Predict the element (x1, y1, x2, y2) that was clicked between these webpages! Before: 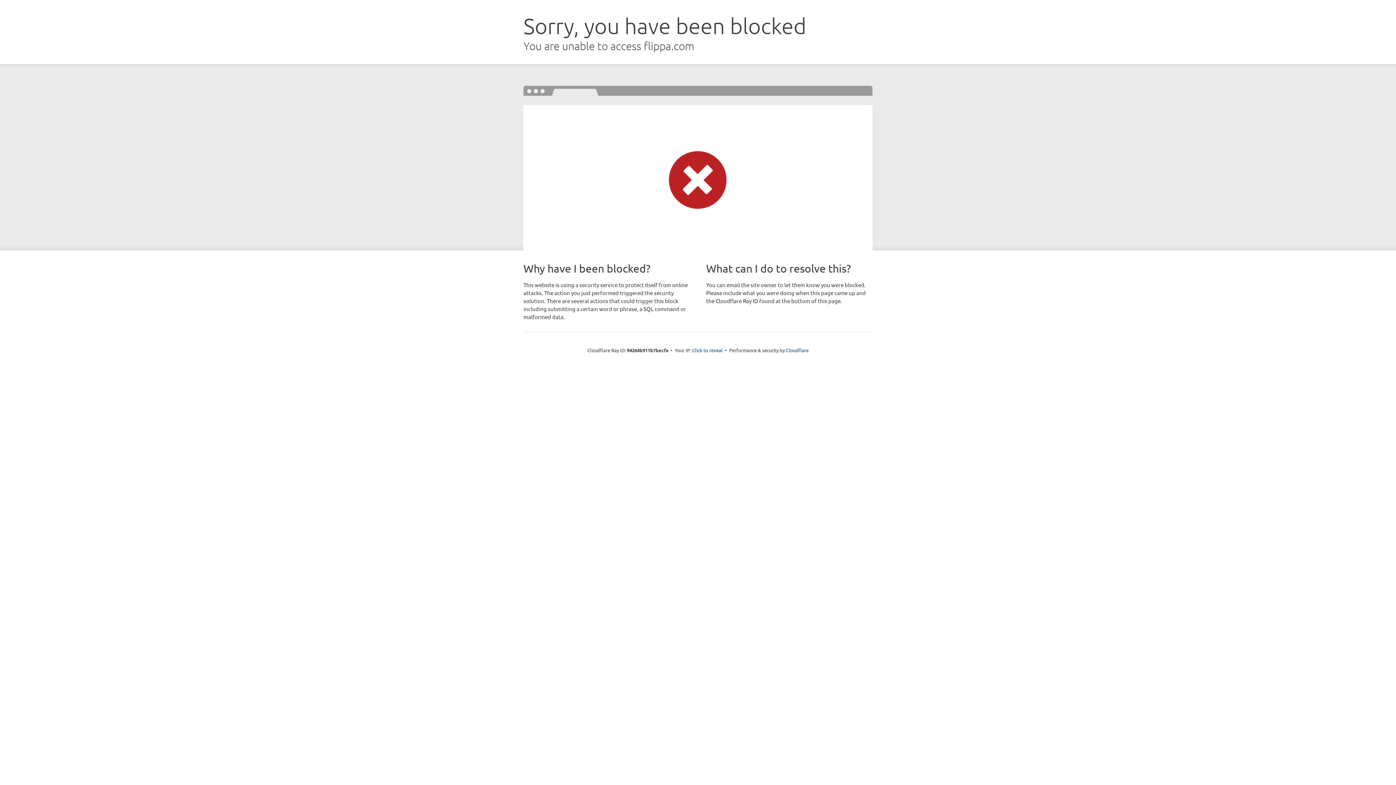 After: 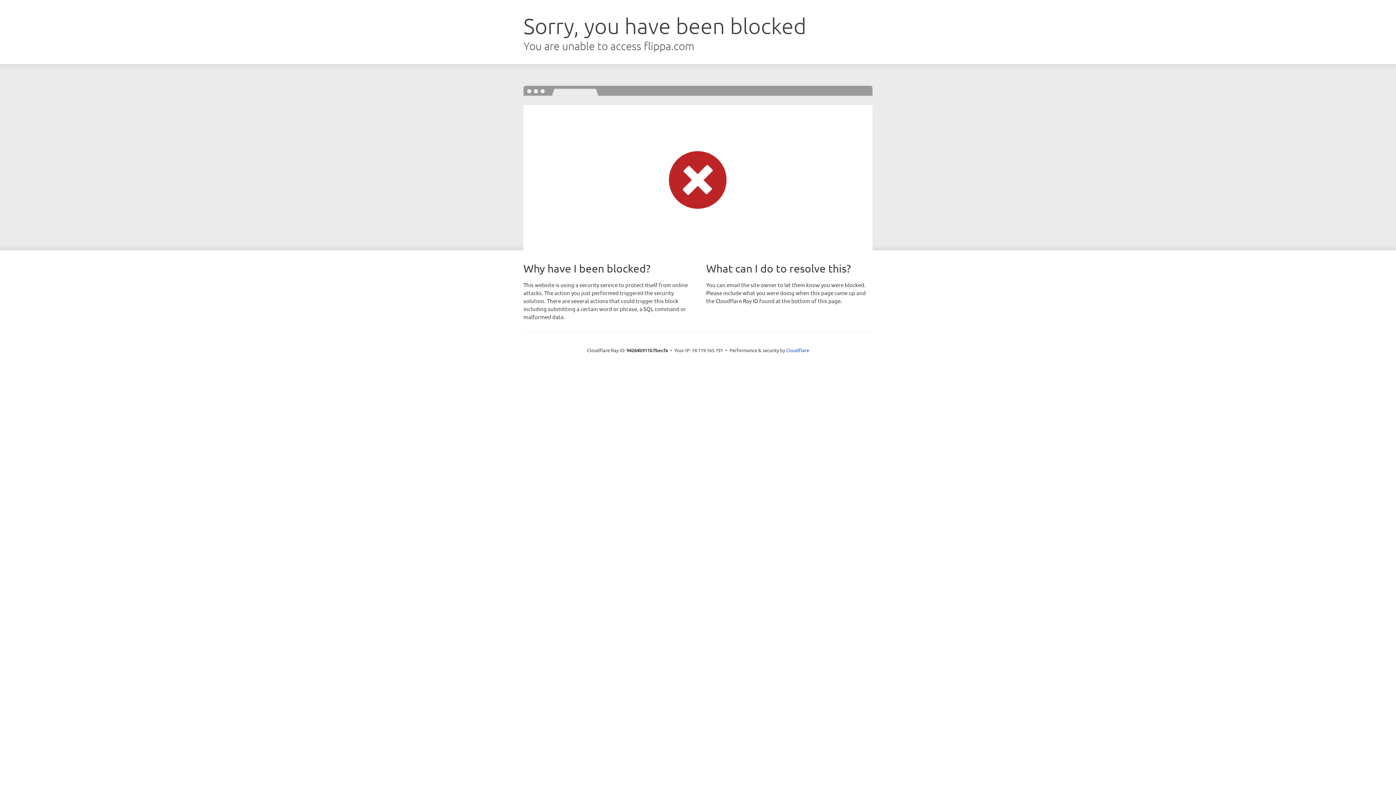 Action: bbox: (692, 346, 722, 353) label: Click to reveal